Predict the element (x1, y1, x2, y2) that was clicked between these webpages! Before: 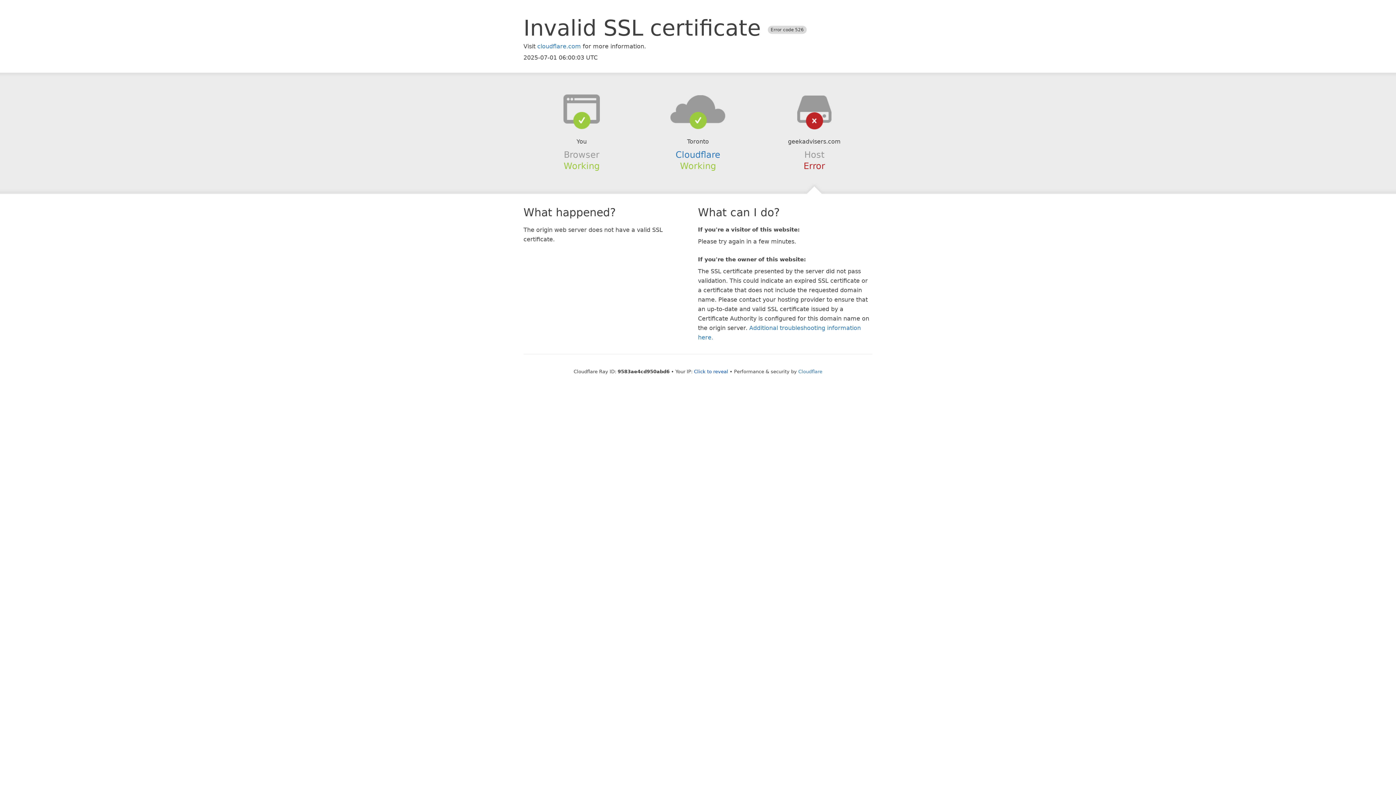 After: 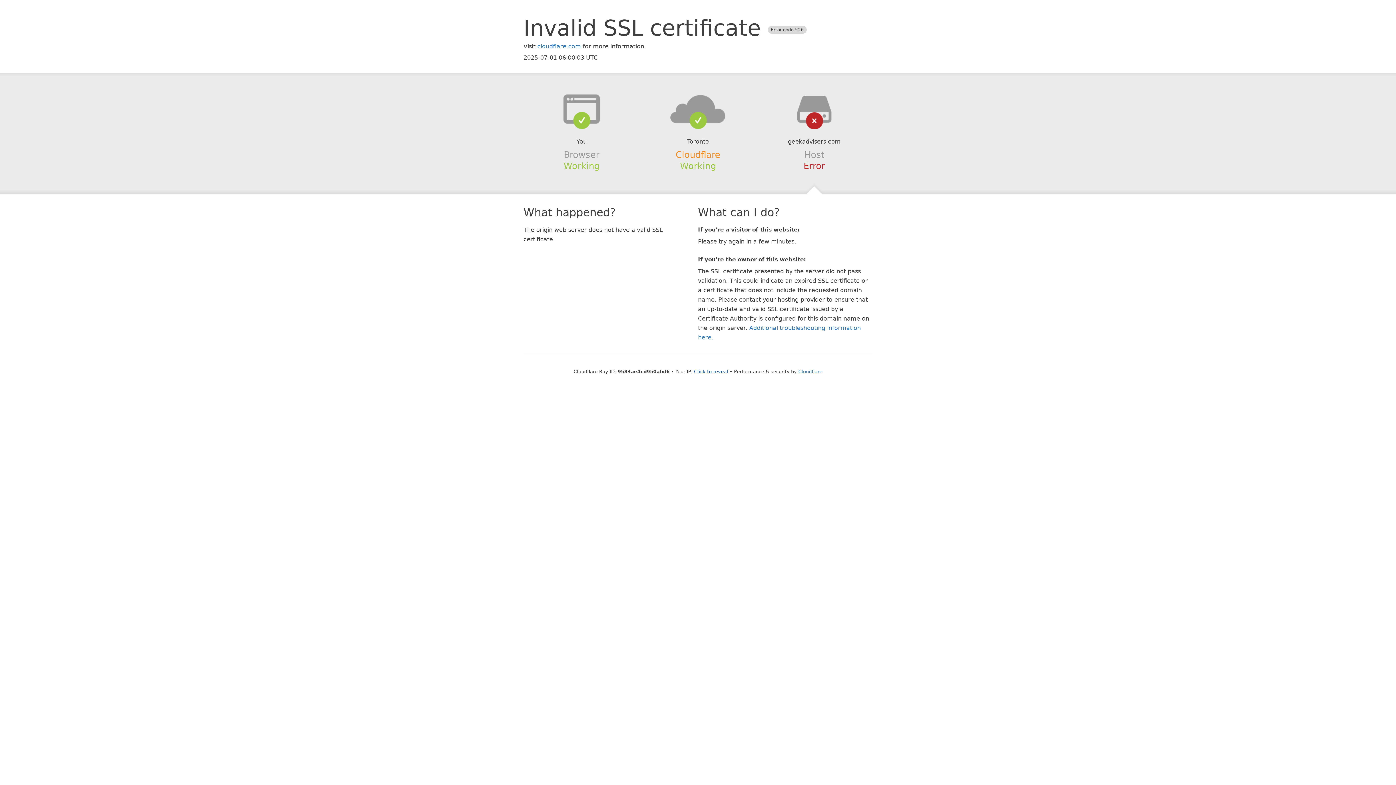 Action: bbox: (675, 149, 720, 159) label: Cloudflare